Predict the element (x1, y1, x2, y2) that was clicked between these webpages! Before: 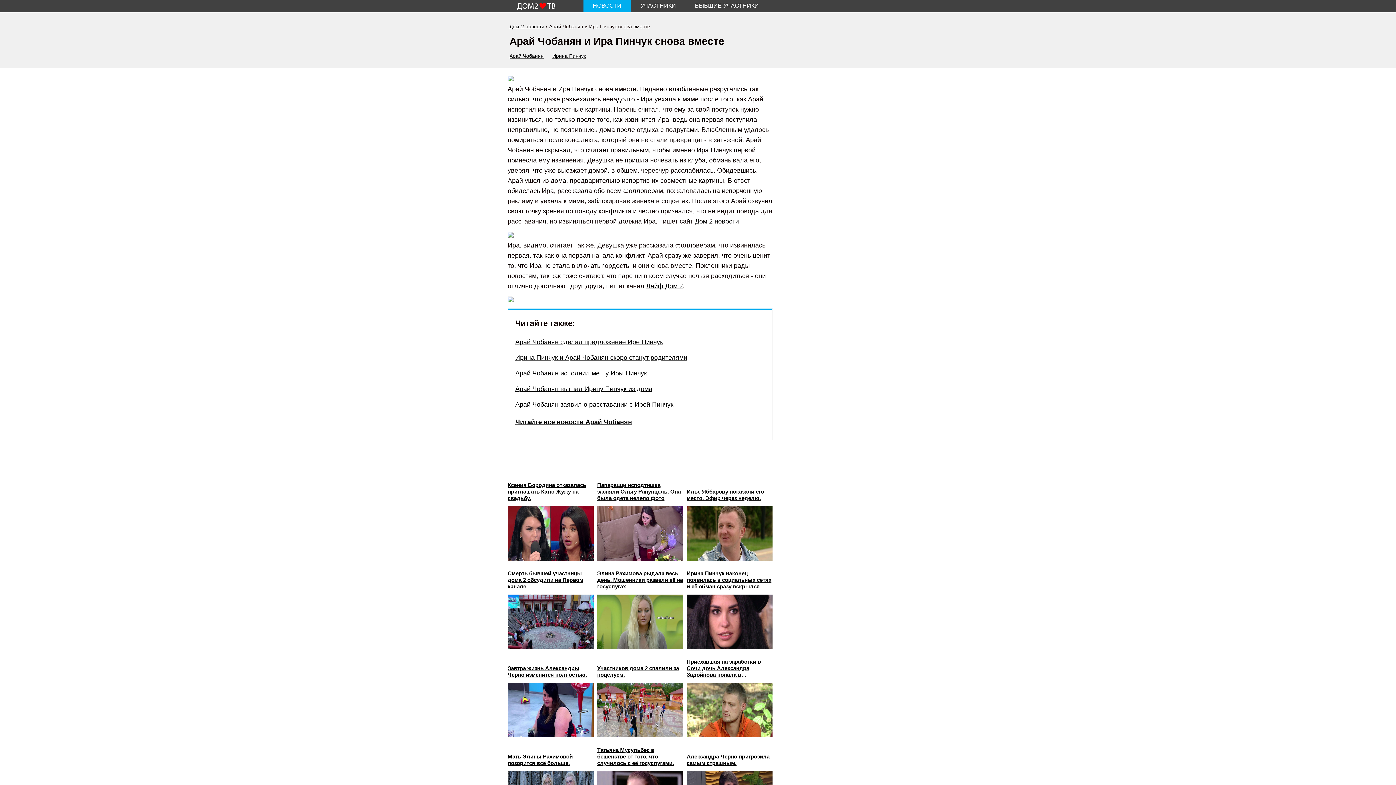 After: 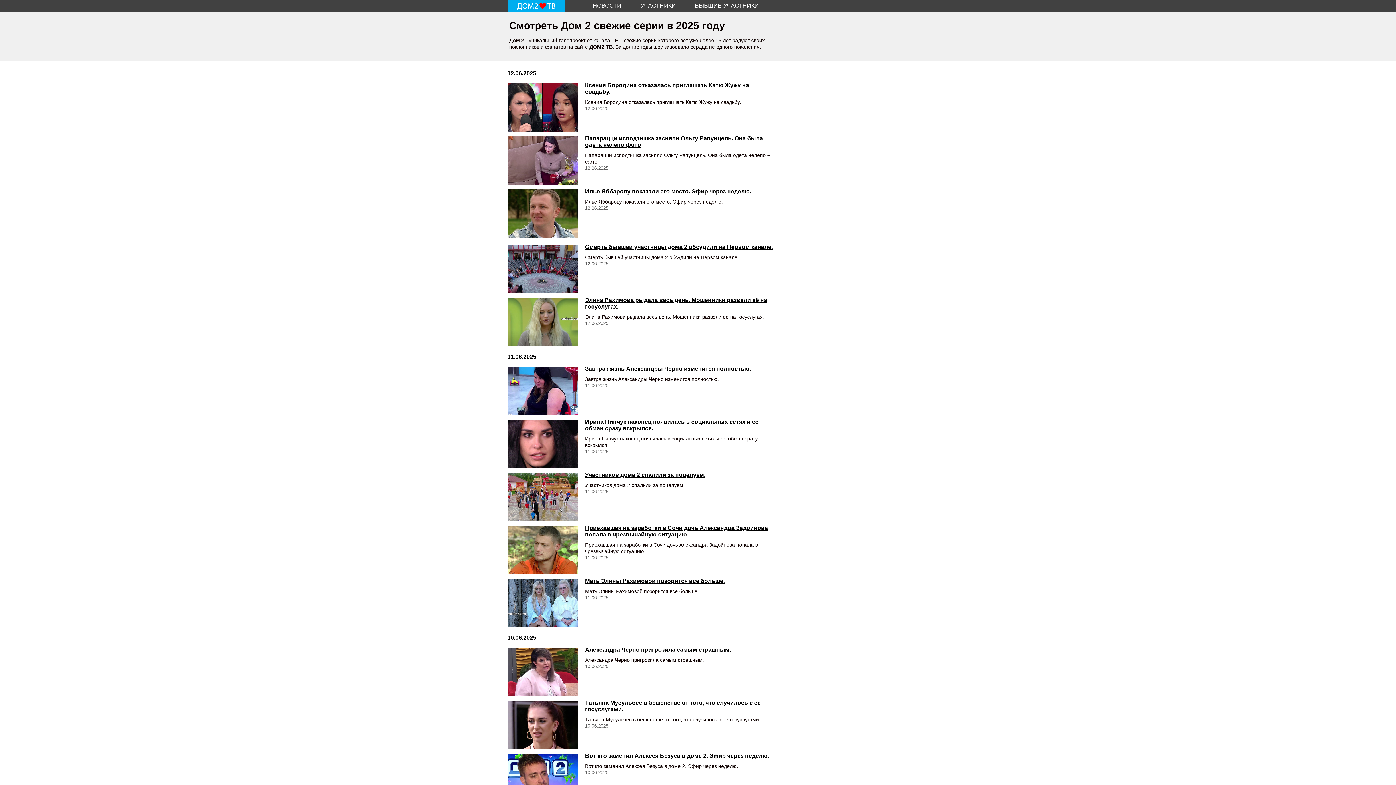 Action: bbox: (507, 0, 565, 12) label: ДОМ2ТВ